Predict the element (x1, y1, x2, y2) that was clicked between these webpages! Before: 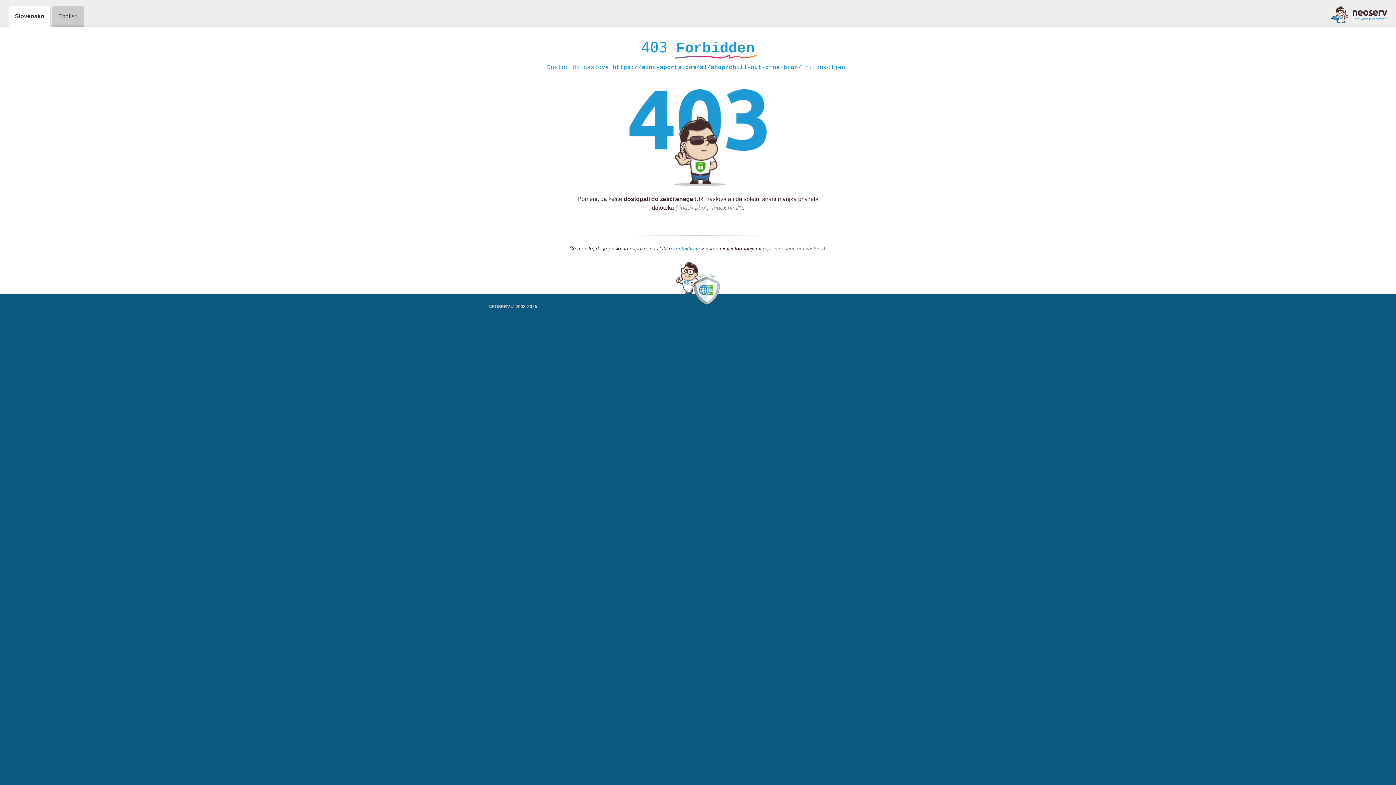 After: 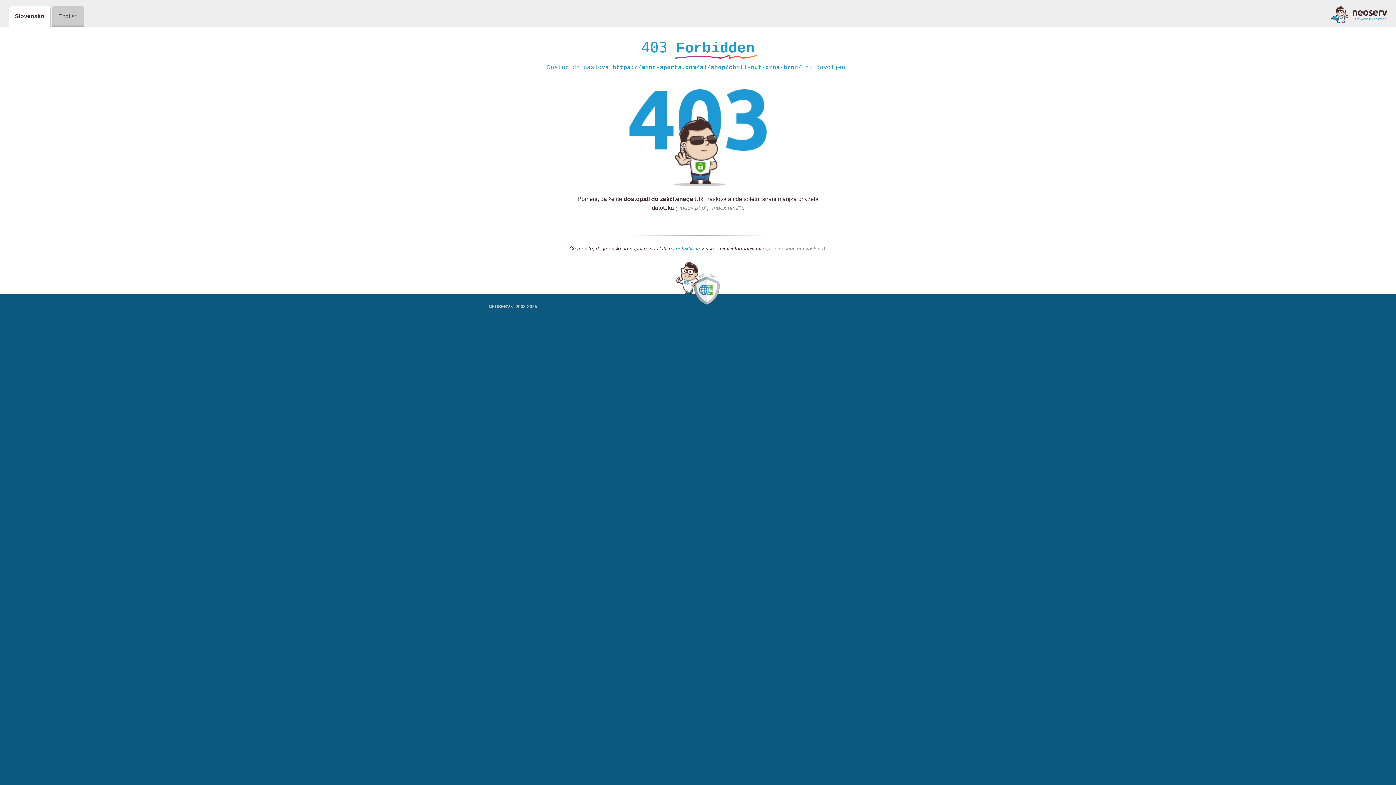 Action: label: kontaktirate bbox: (673, 245, 700, 252)